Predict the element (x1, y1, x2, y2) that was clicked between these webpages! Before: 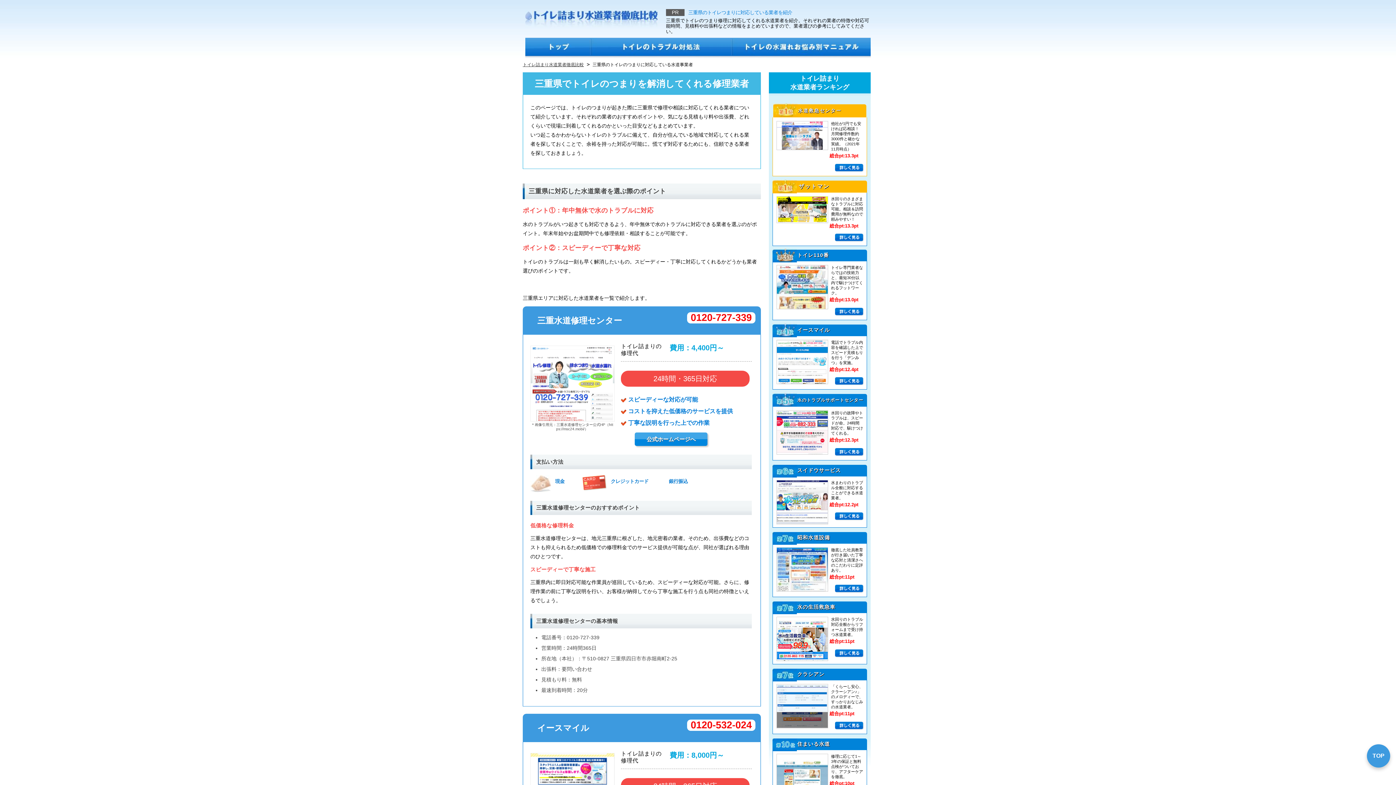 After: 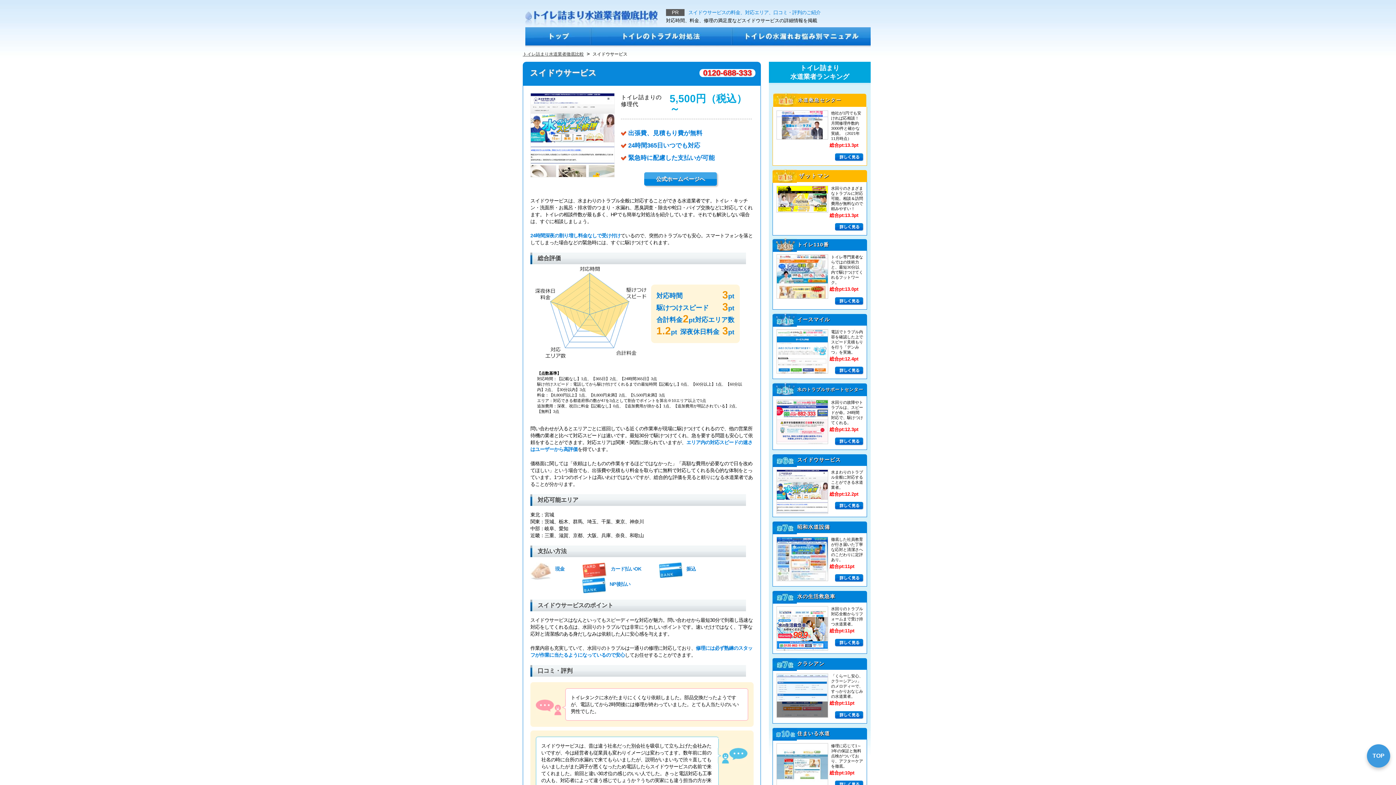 Action: bbox: (835, 511, 864, 518)